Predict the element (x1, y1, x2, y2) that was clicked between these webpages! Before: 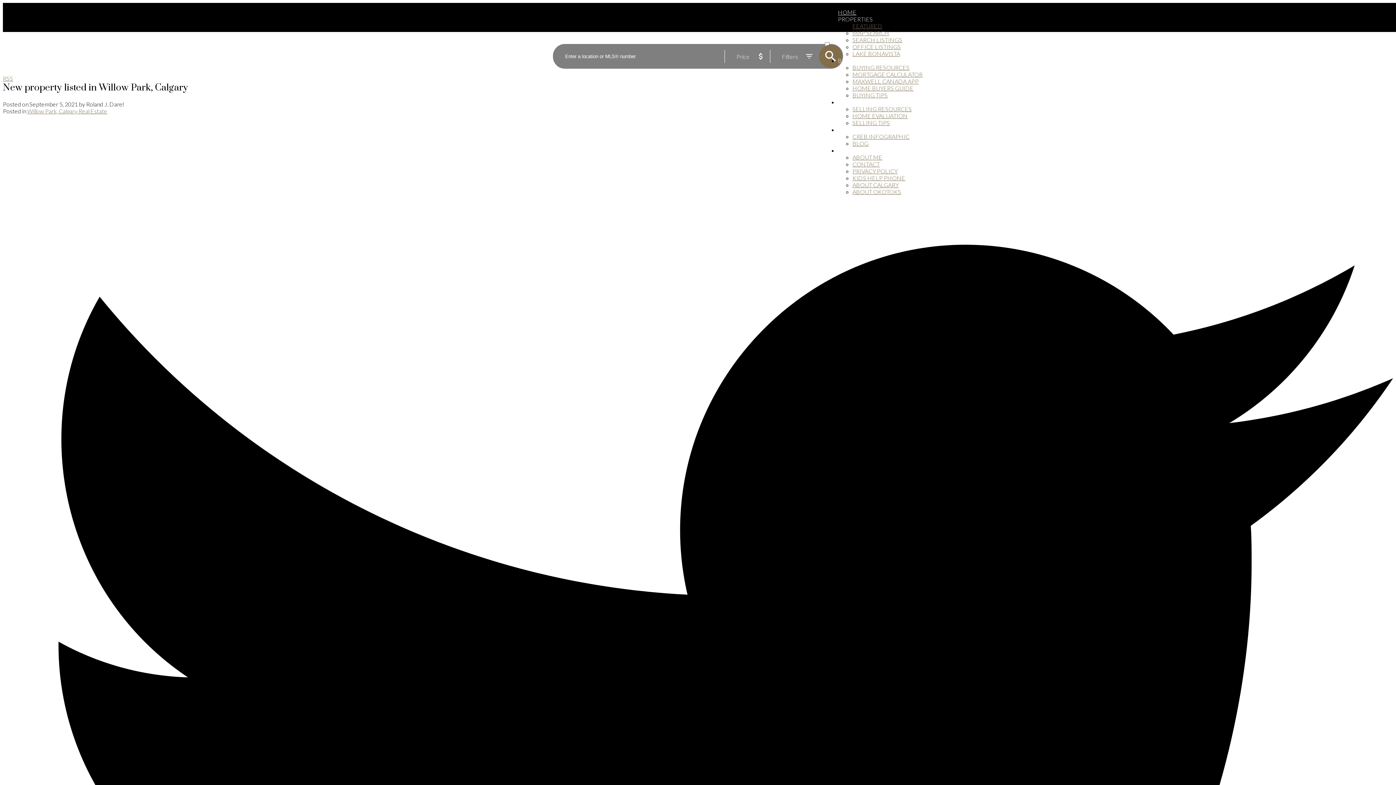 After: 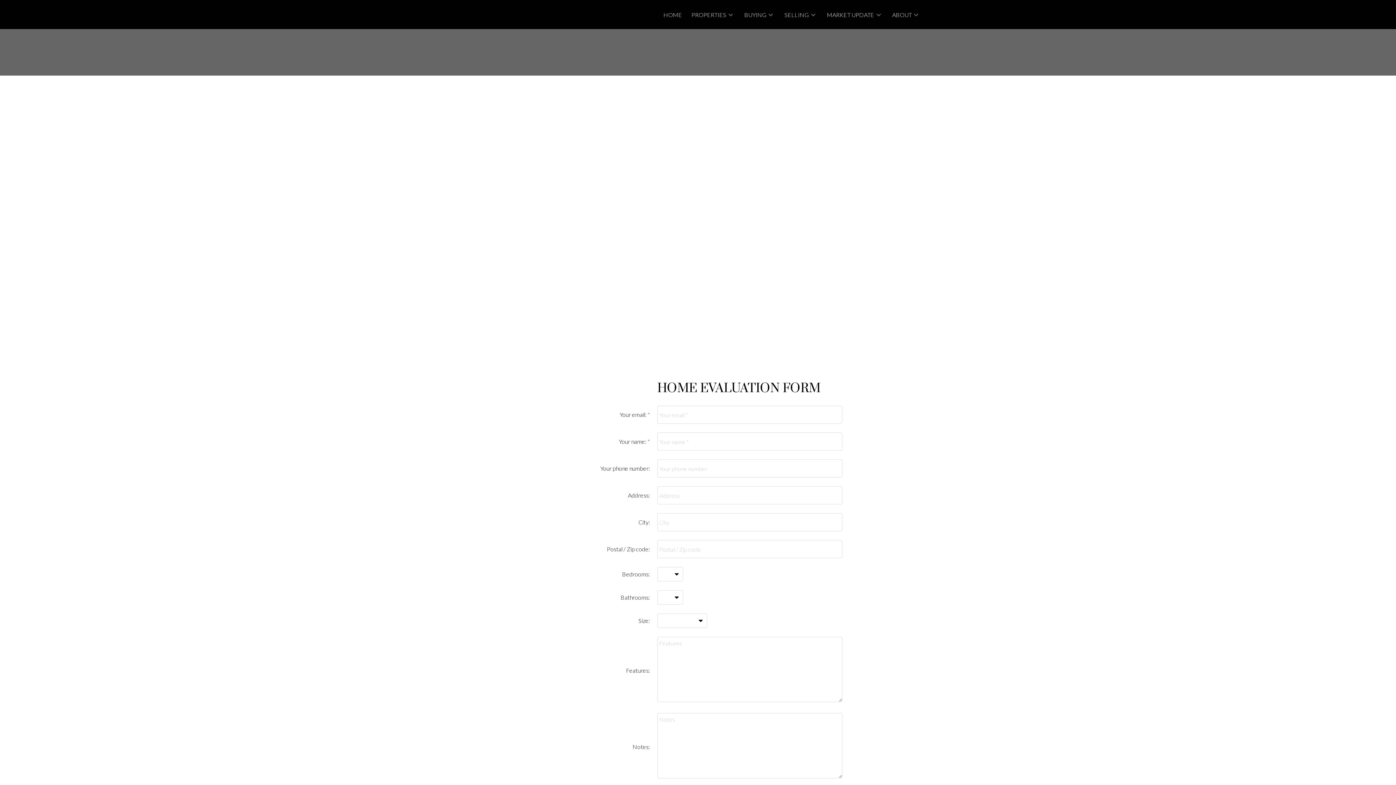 Action: bbox: (852, 112, 908, 119) label: HOME EVALUATION